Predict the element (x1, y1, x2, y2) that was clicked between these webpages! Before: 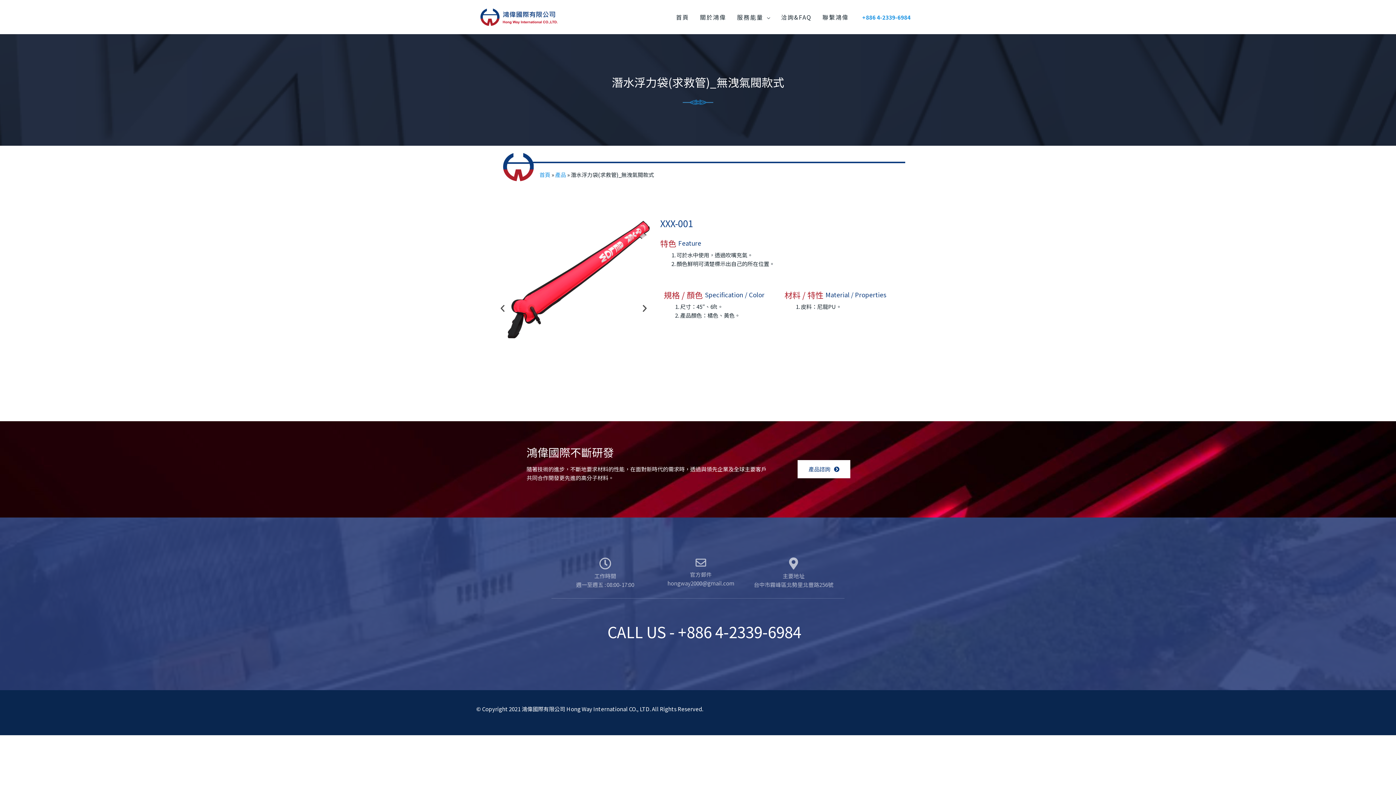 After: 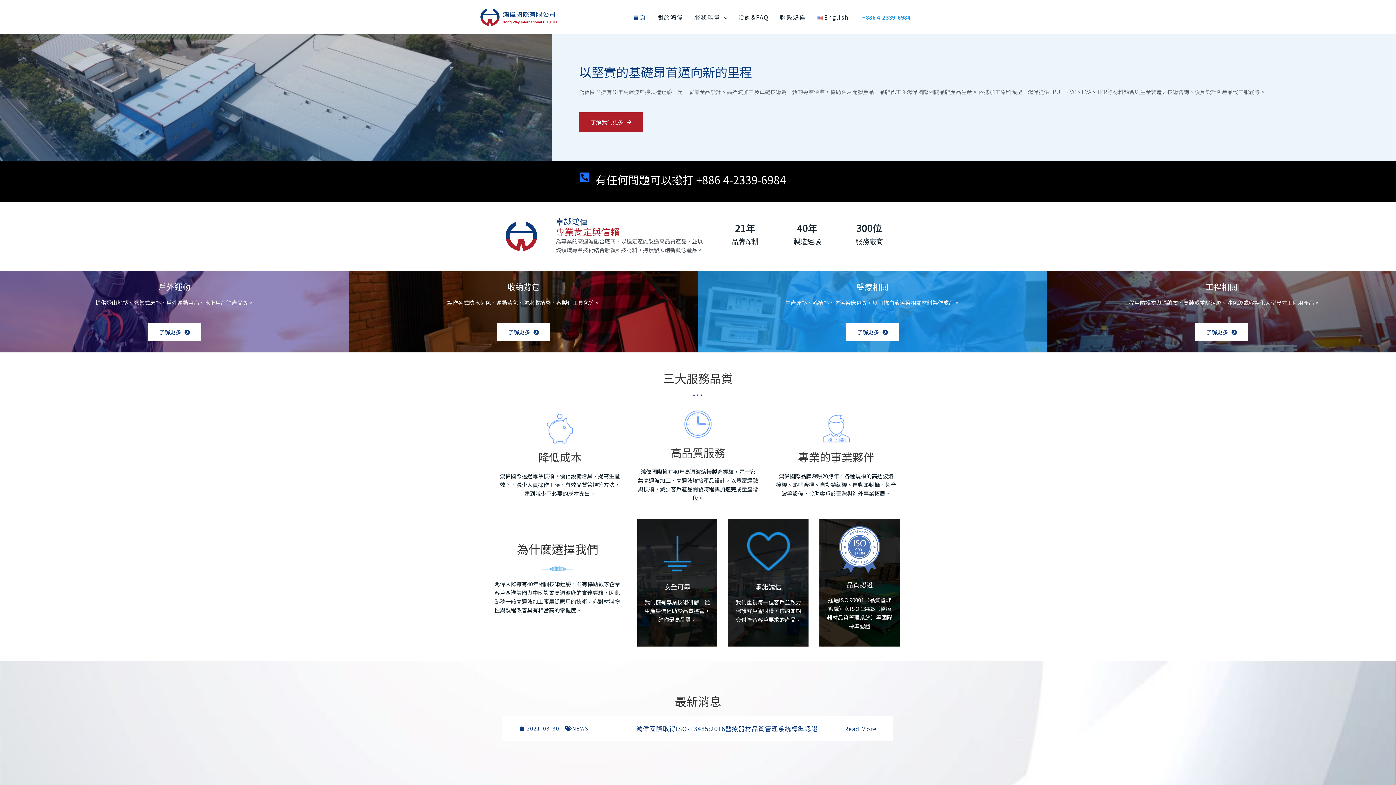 Action: bbox: (670, 5, 694, 28) label: 首頁